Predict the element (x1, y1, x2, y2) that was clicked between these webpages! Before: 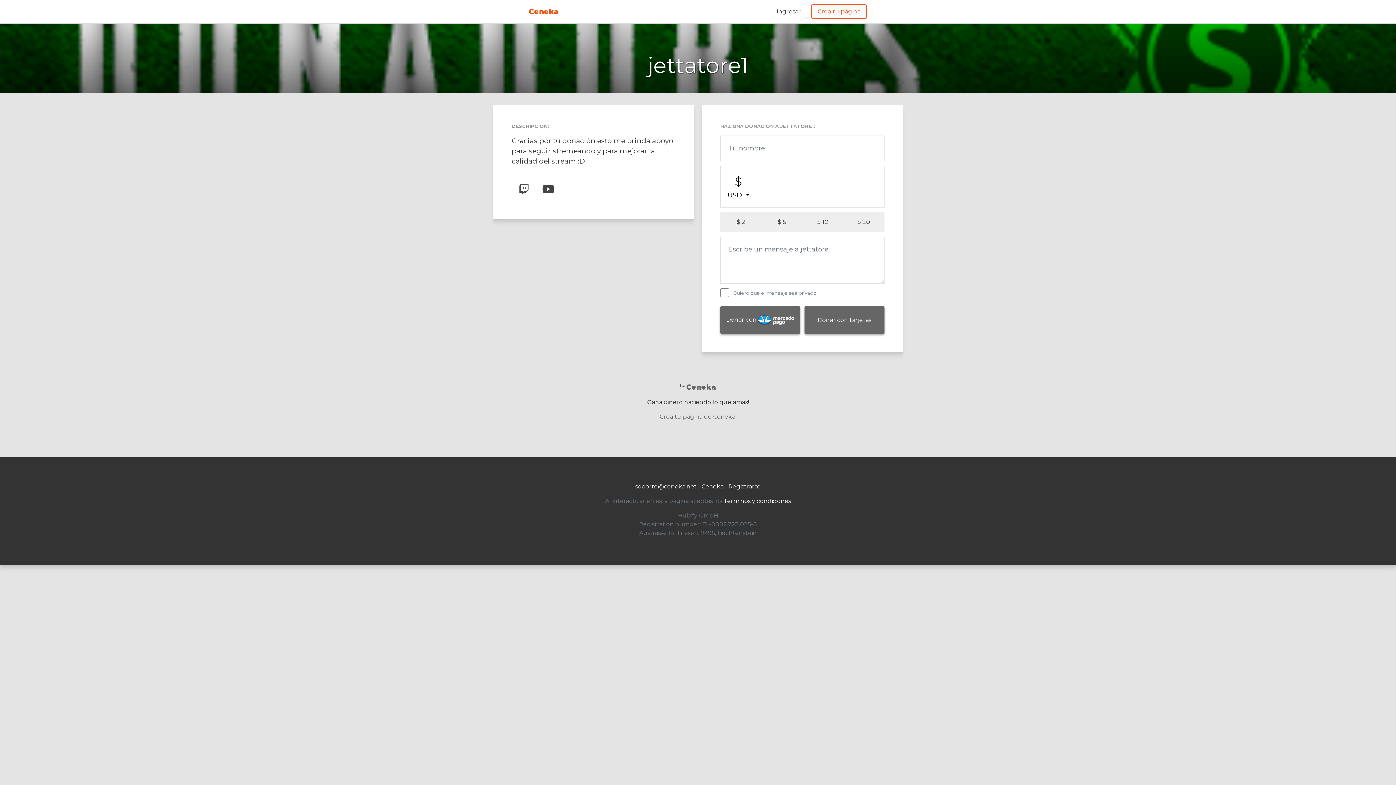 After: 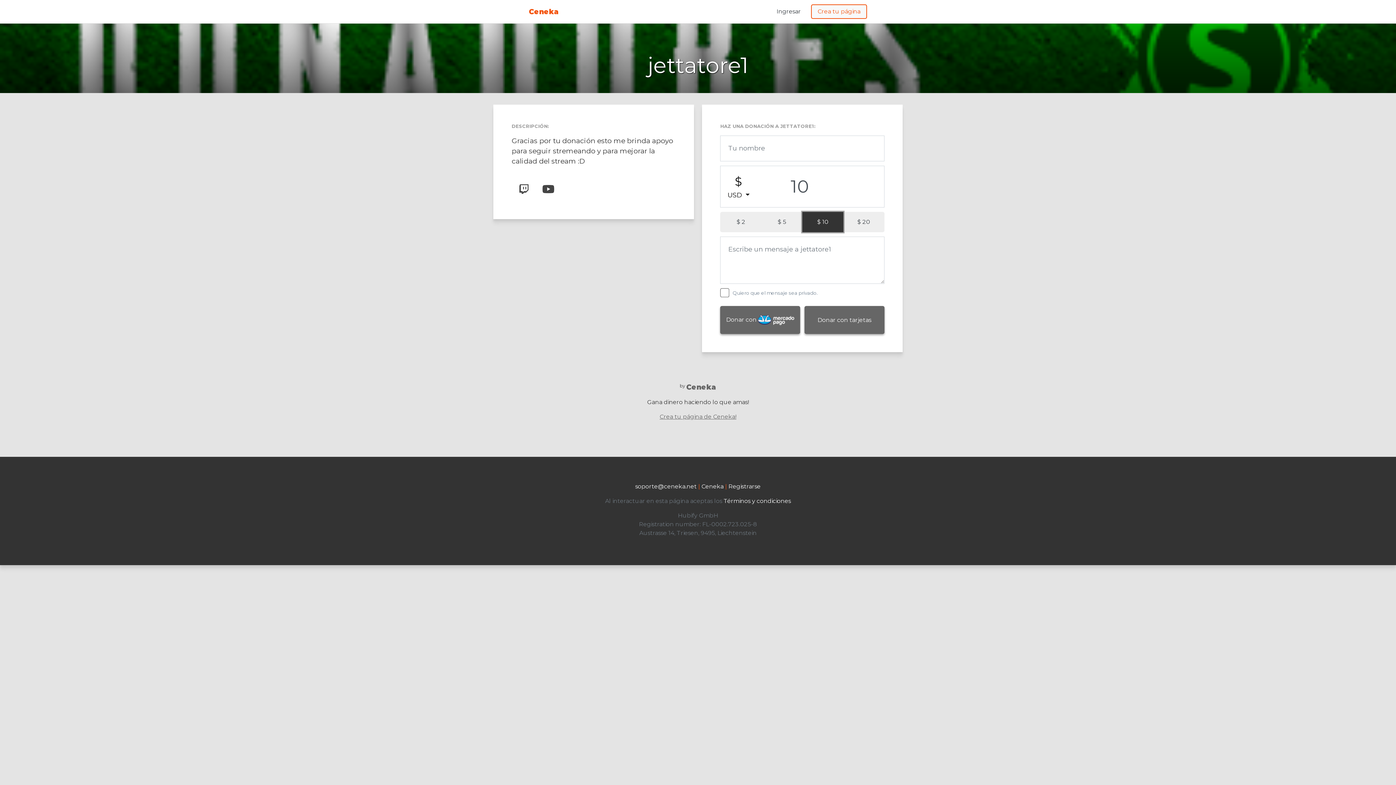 Action: bbox: (802, 212, 843, 232) label: $ 10